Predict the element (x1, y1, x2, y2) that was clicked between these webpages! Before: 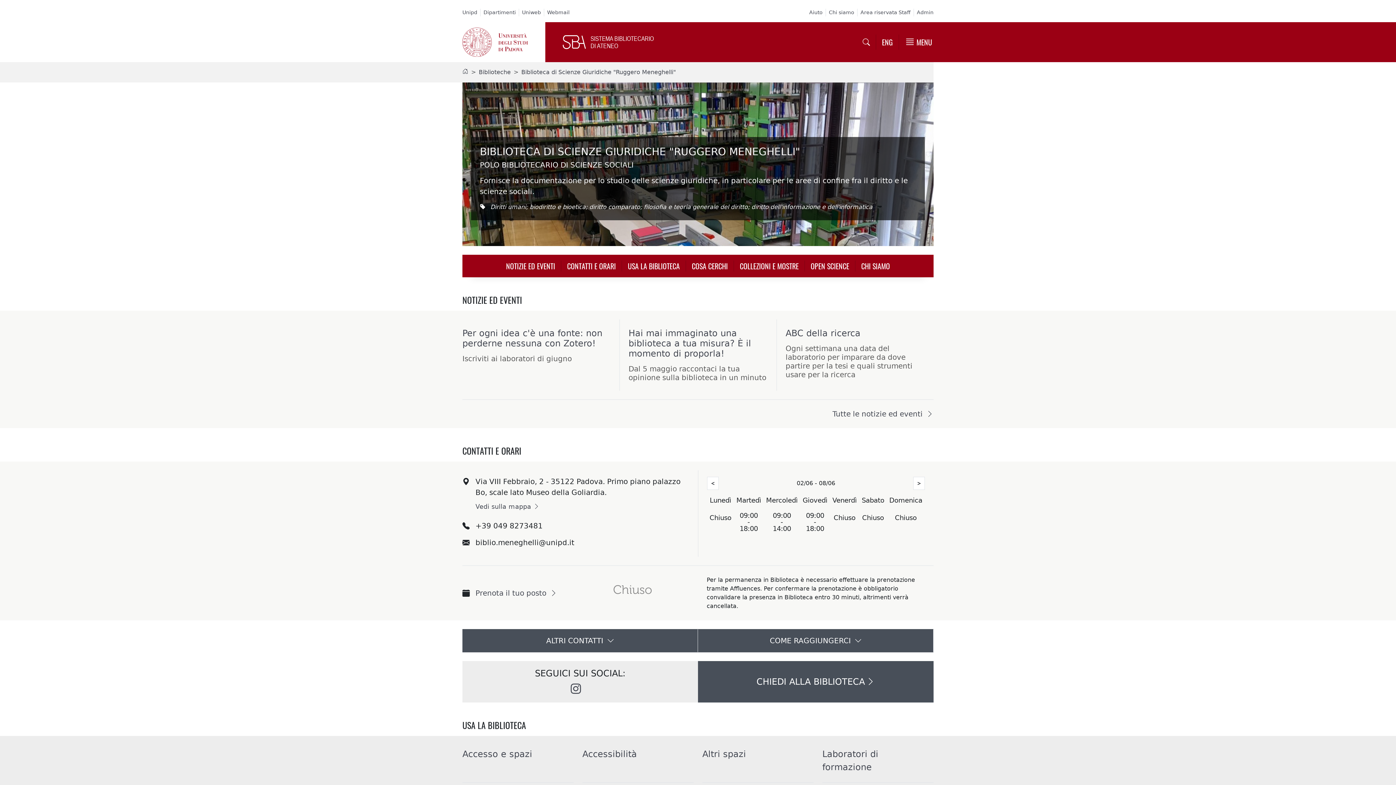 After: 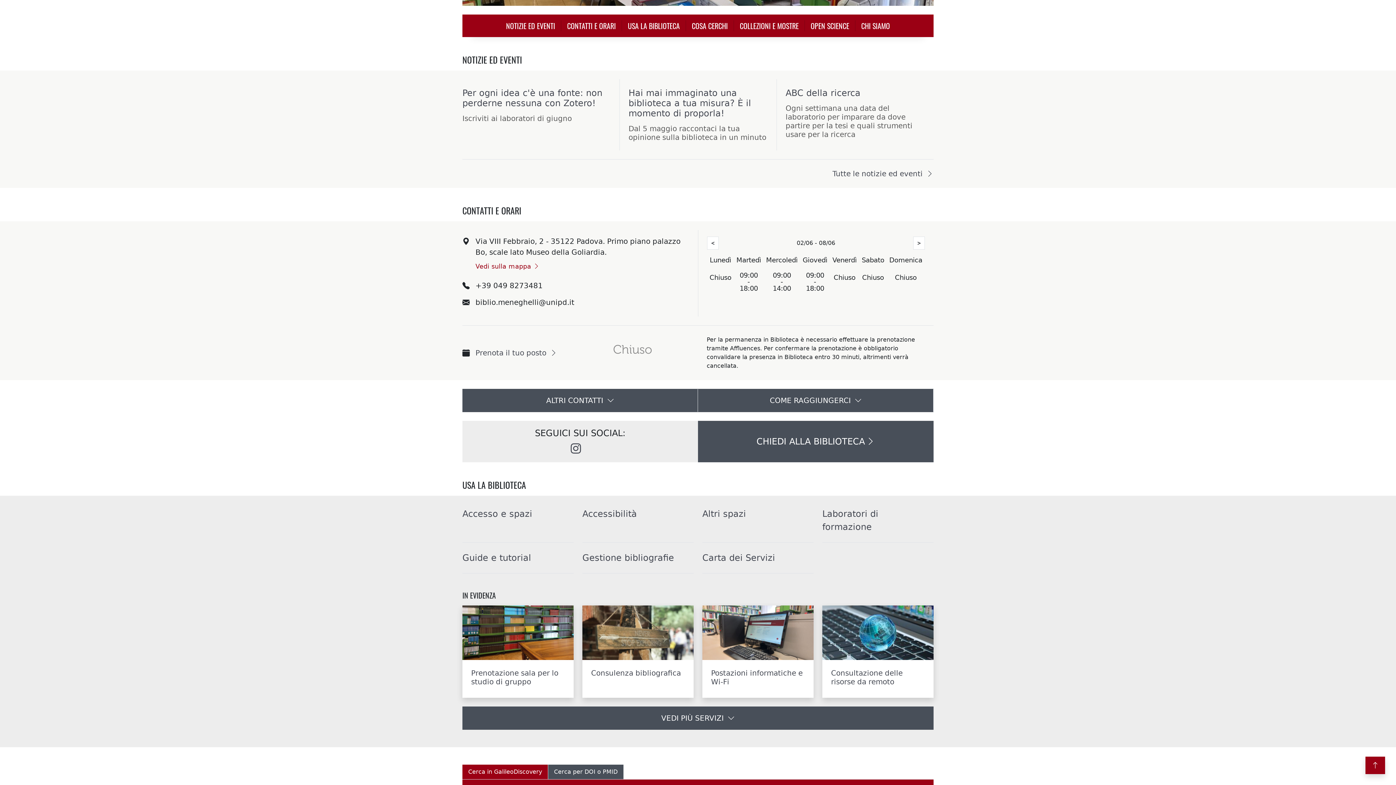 Action: label: NOTIZIE ED EVENTI bbox: (500, 260, 561, 271)